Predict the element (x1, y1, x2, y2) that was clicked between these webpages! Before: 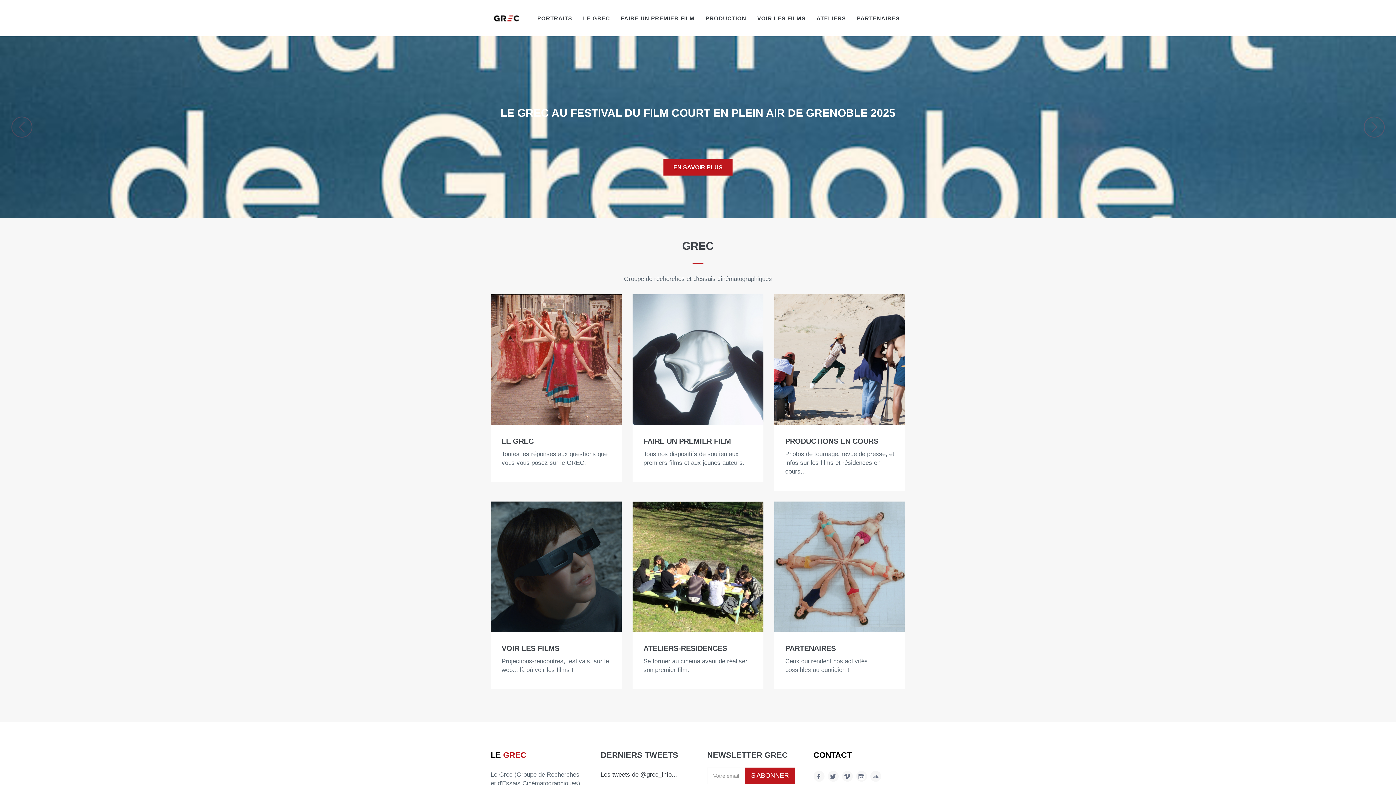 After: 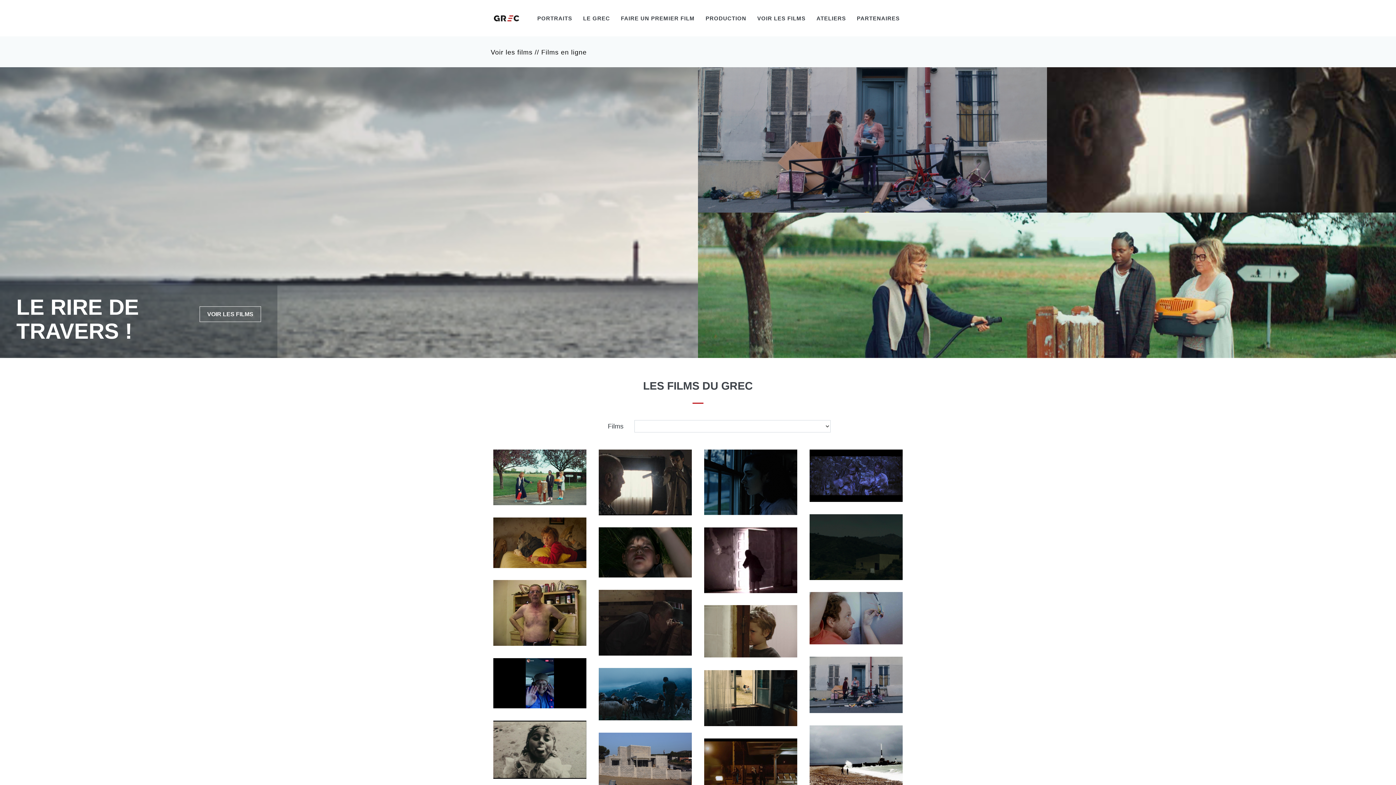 Action: label: VOIR LES FILMS bbox: (752, 0, 811, 36)